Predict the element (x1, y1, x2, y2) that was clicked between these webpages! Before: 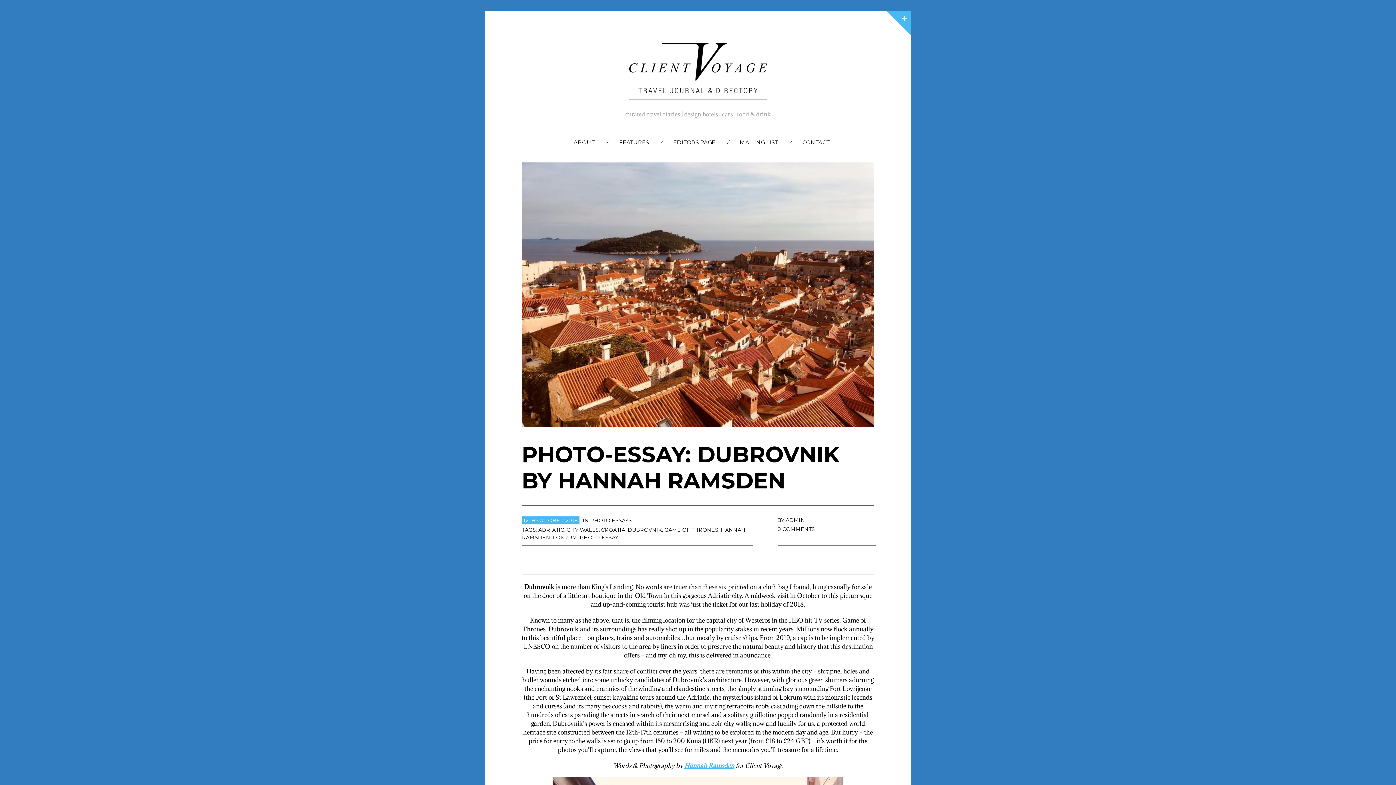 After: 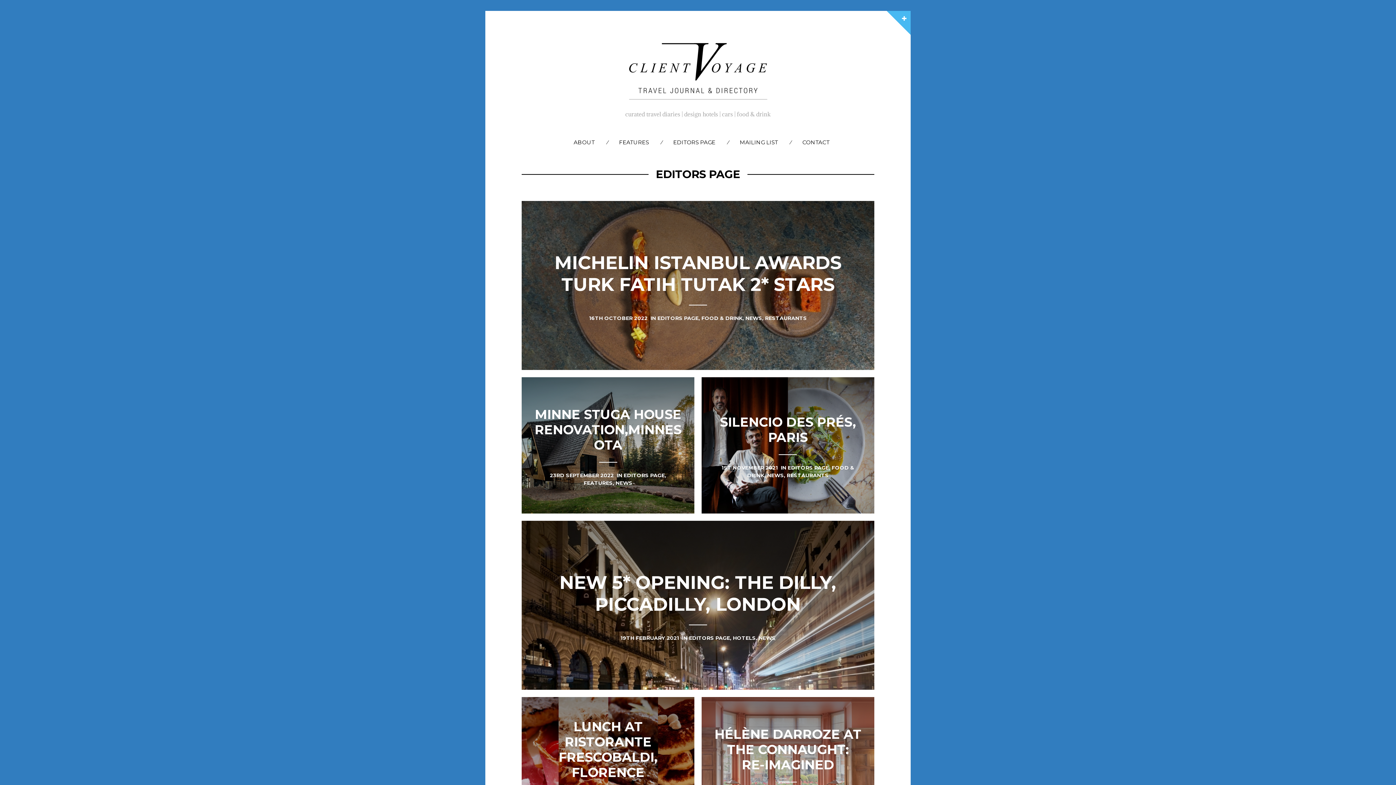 Action: label: EDITORS PAGE bbox: (668, 136, 721, 147)